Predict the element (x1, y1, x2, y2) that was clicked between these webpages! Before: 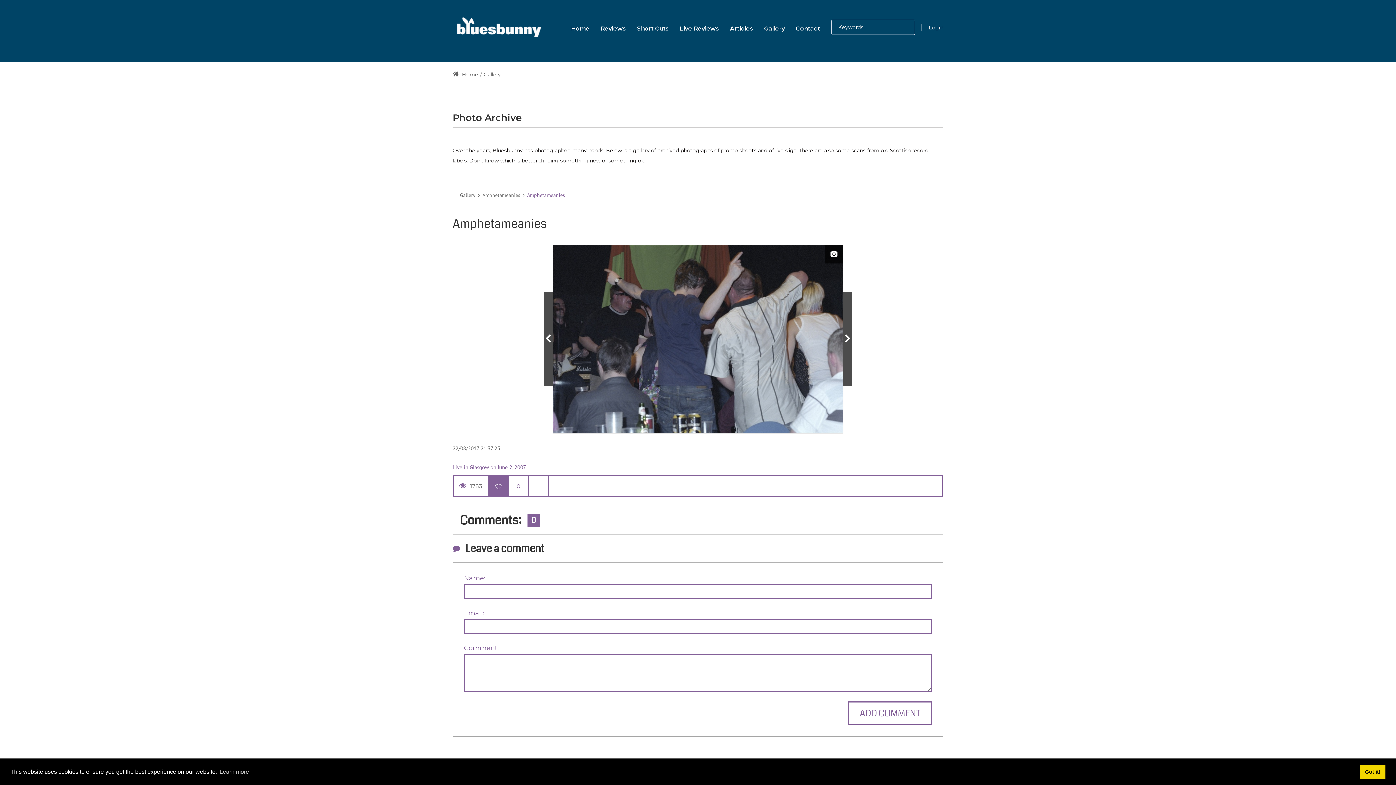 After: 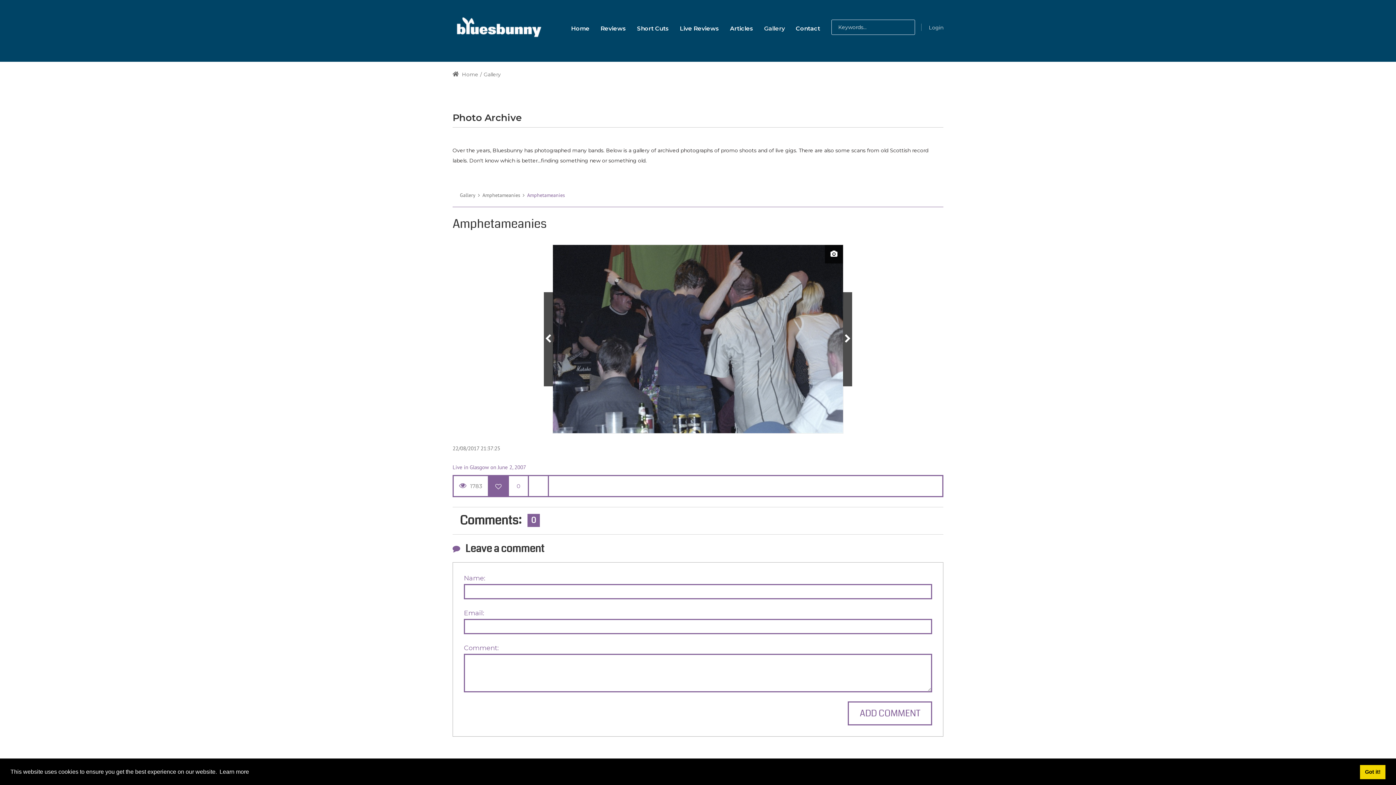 Action: bbox: (218, 766, 250, 777) label: learn more about cookies